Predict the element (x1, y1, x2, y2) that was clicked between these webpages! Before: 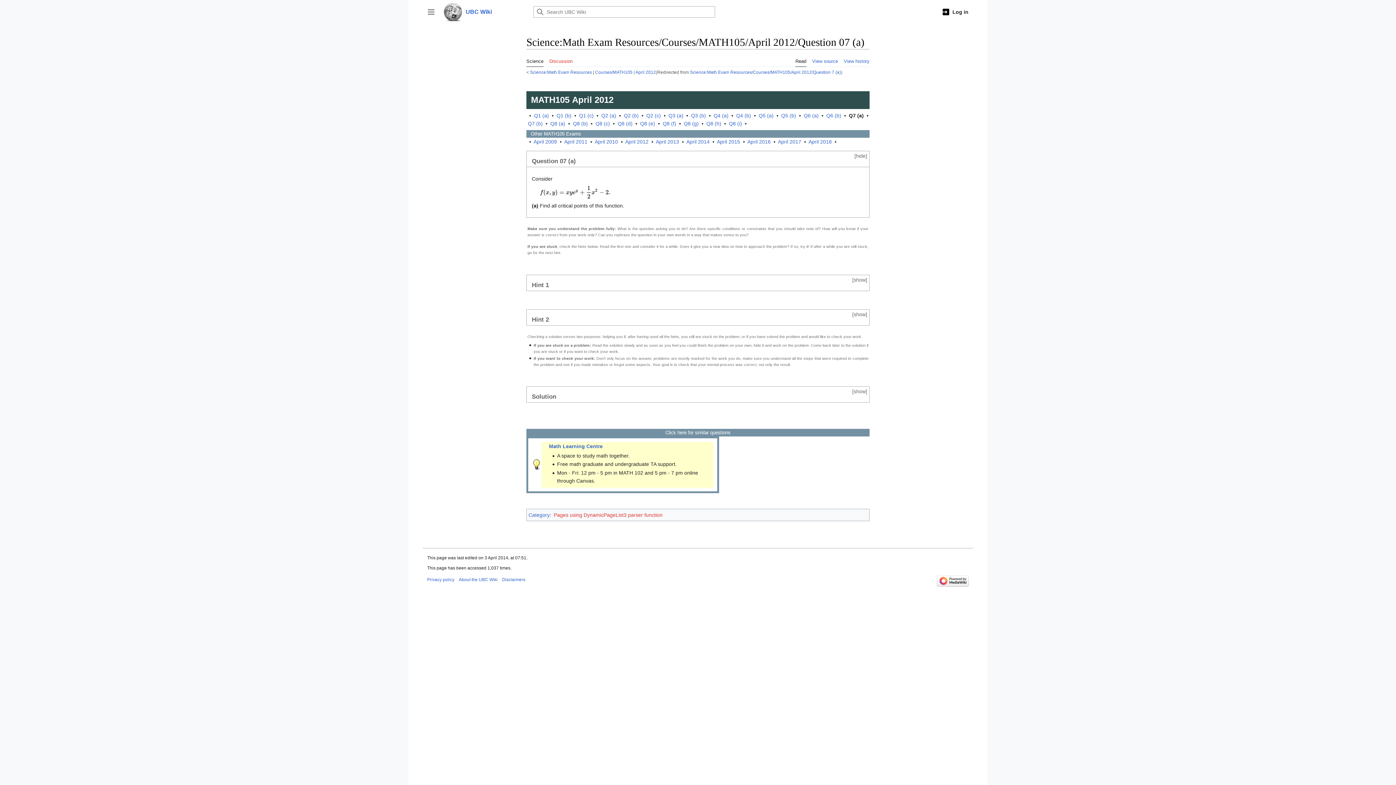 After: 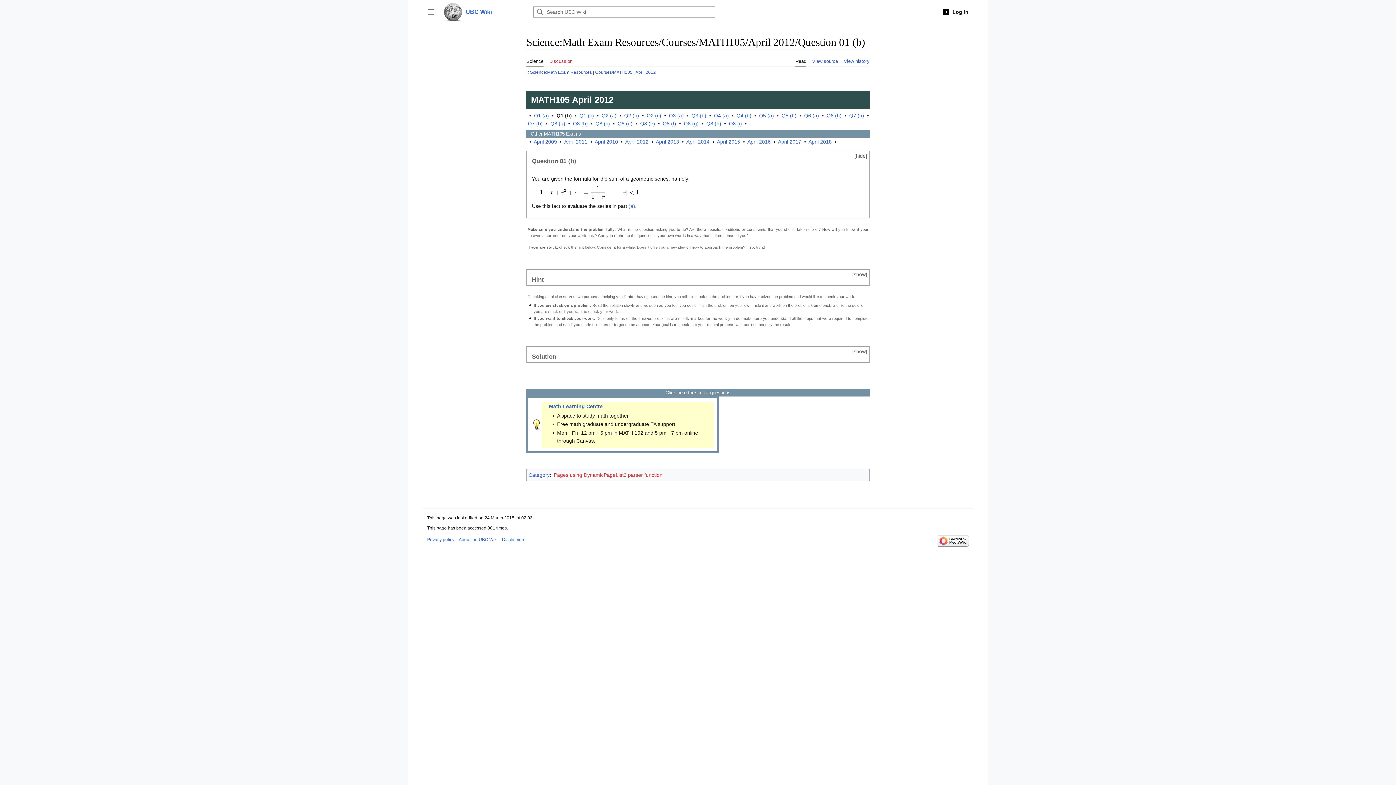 Action: bbox: (556, 112, 571, 118) label: Q1 (b)